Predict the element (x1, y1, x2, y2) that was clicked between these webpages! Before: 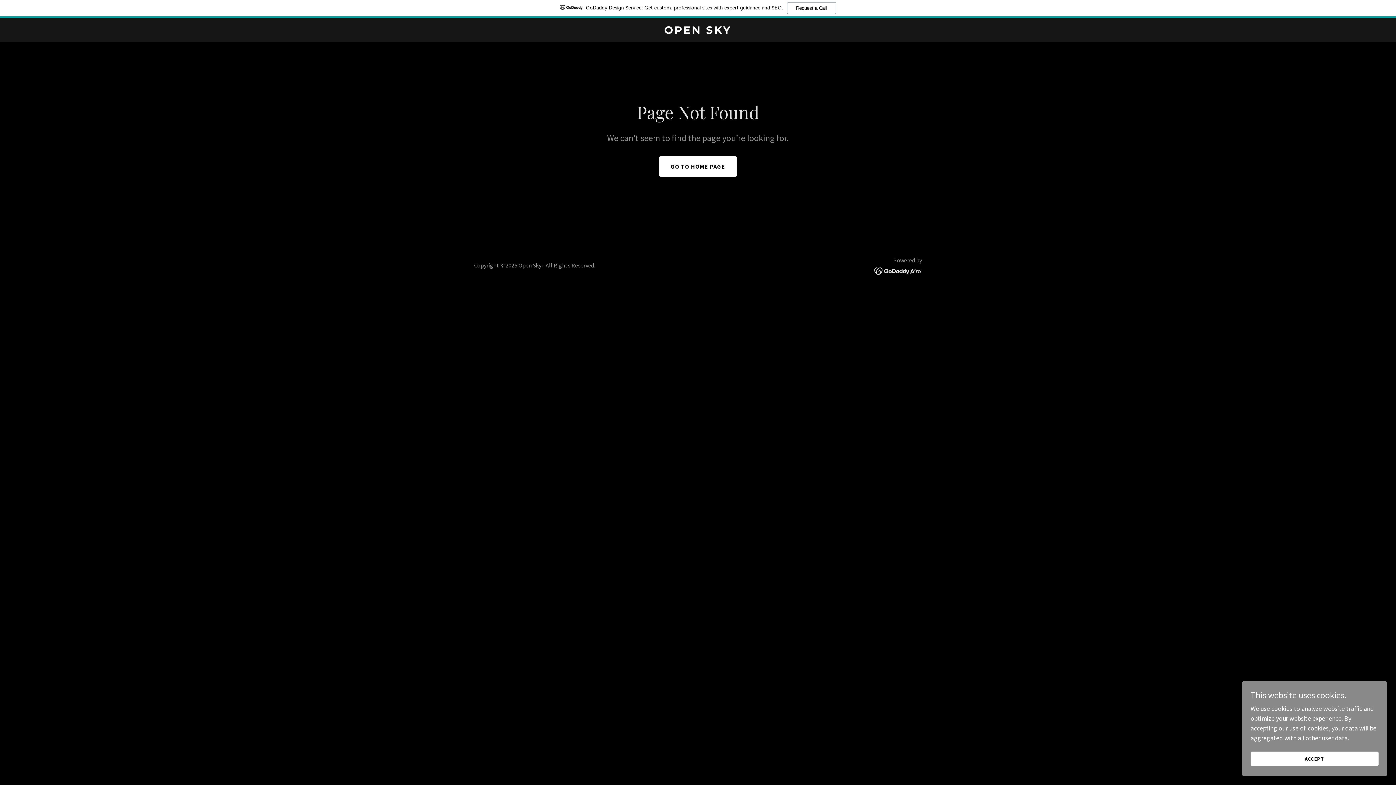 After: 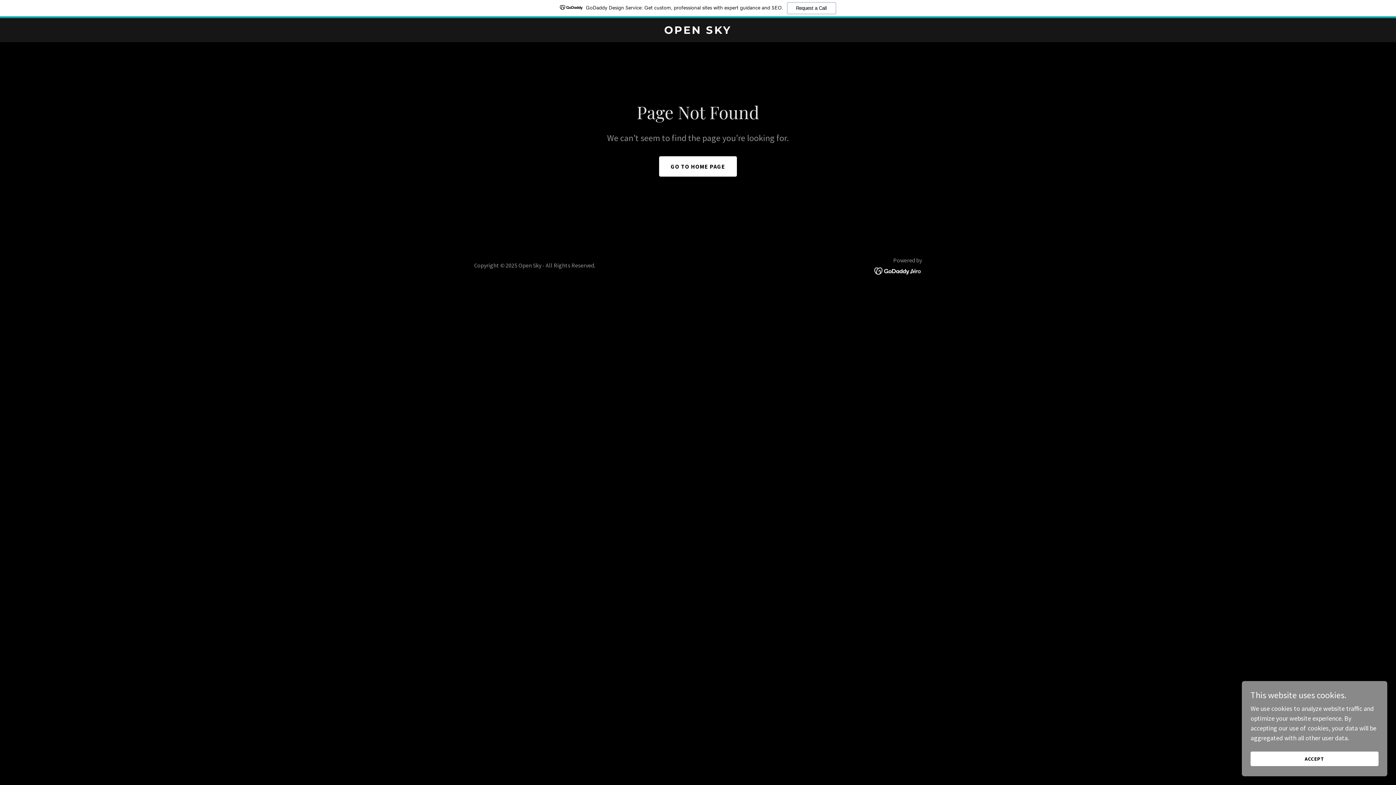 Action: bbox: (874, 266, 922, 274)